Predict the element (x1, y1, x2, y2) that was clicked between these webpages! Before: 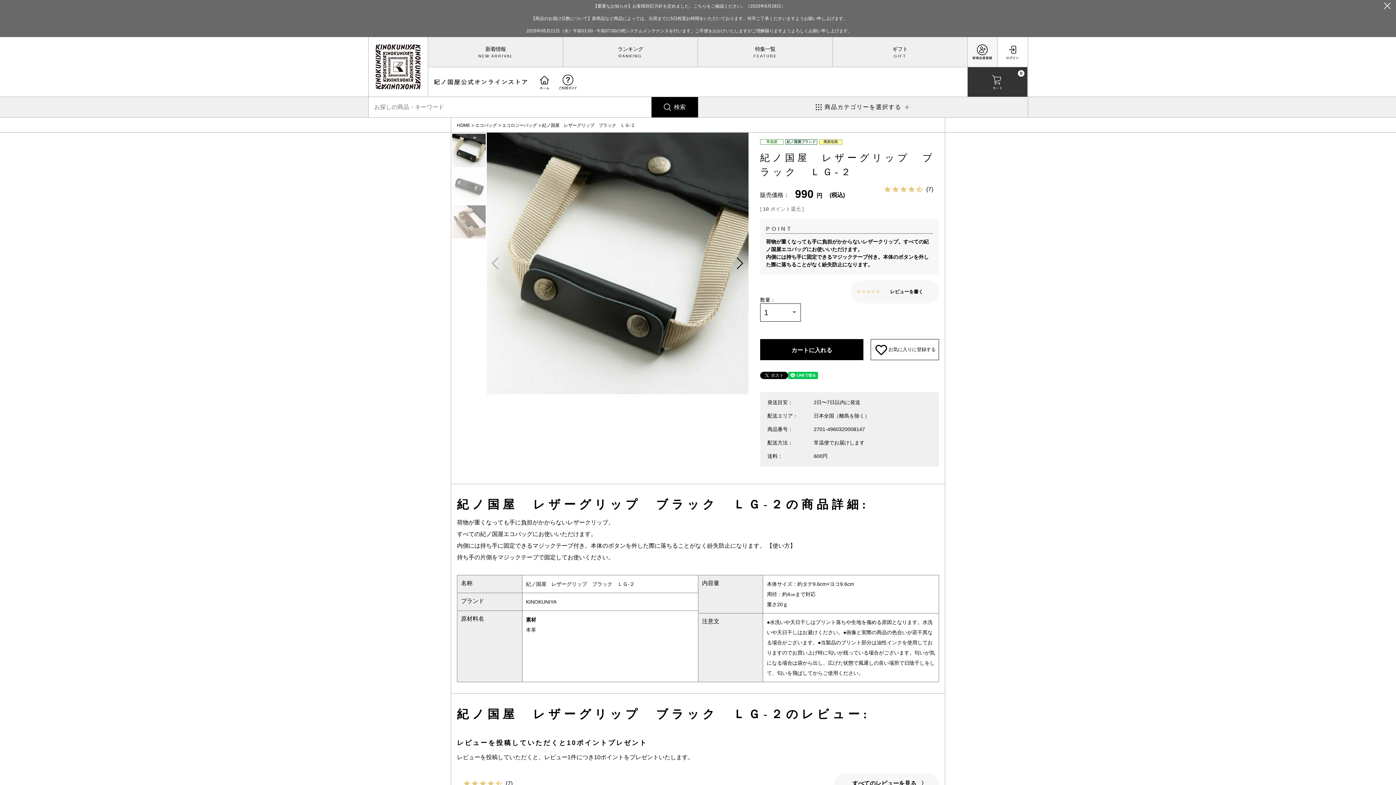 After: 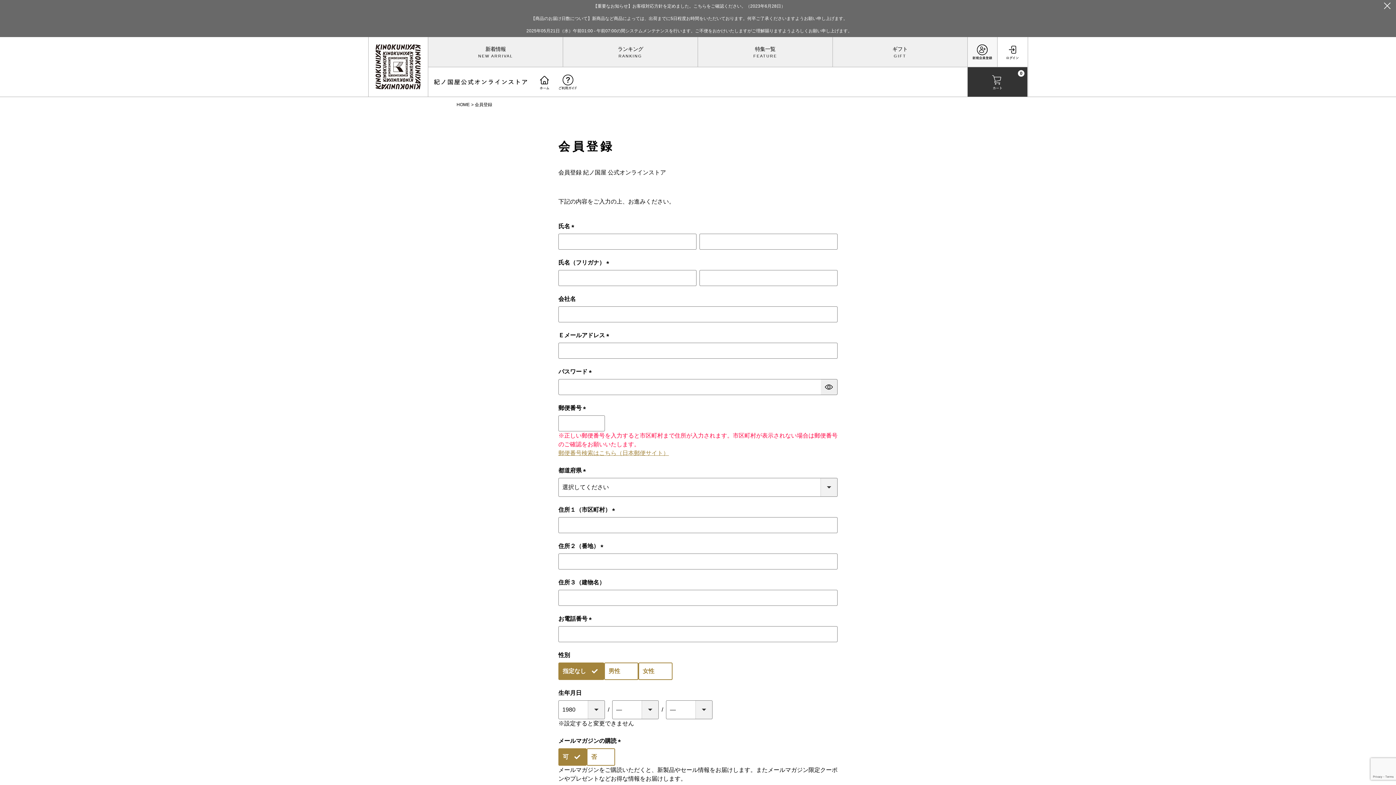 Action: bbox: (967, 37, 997, 66)